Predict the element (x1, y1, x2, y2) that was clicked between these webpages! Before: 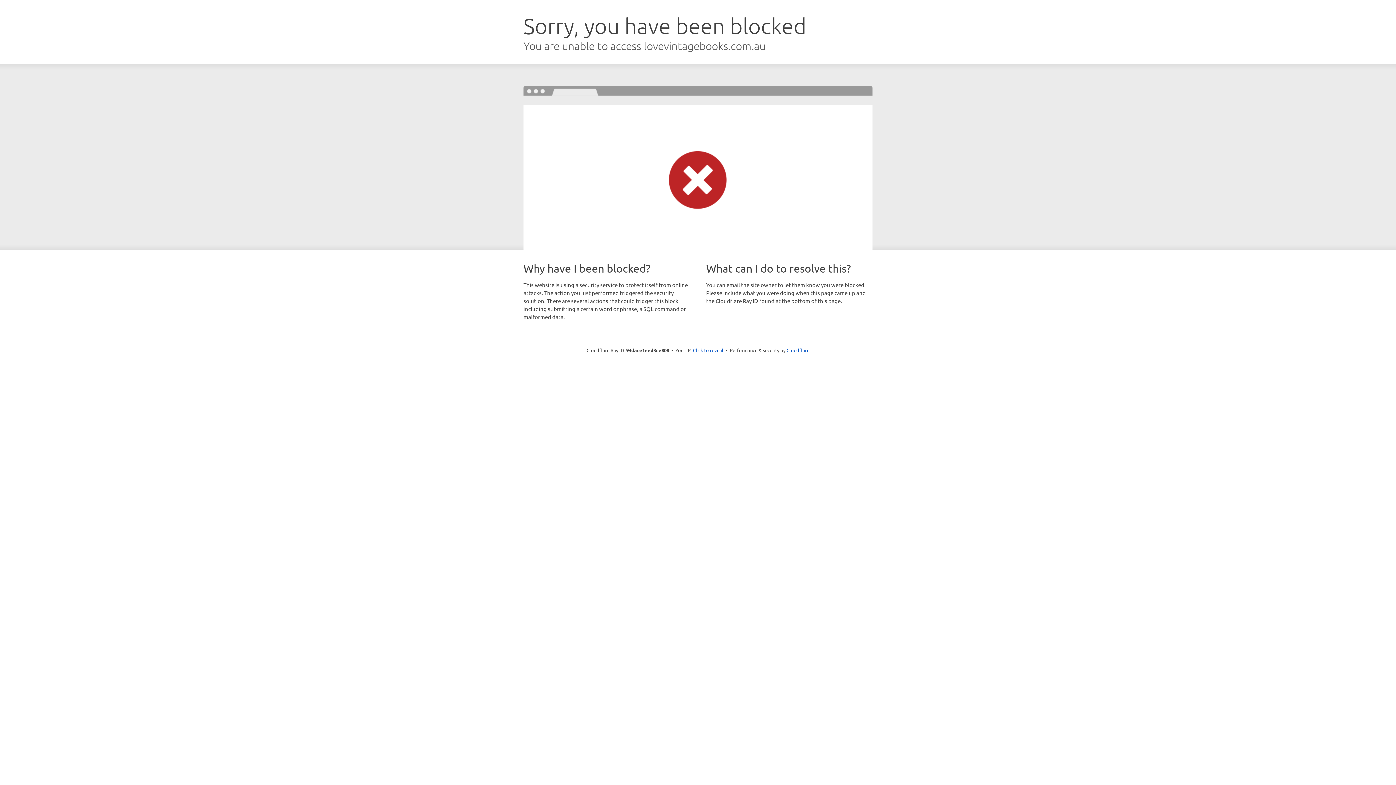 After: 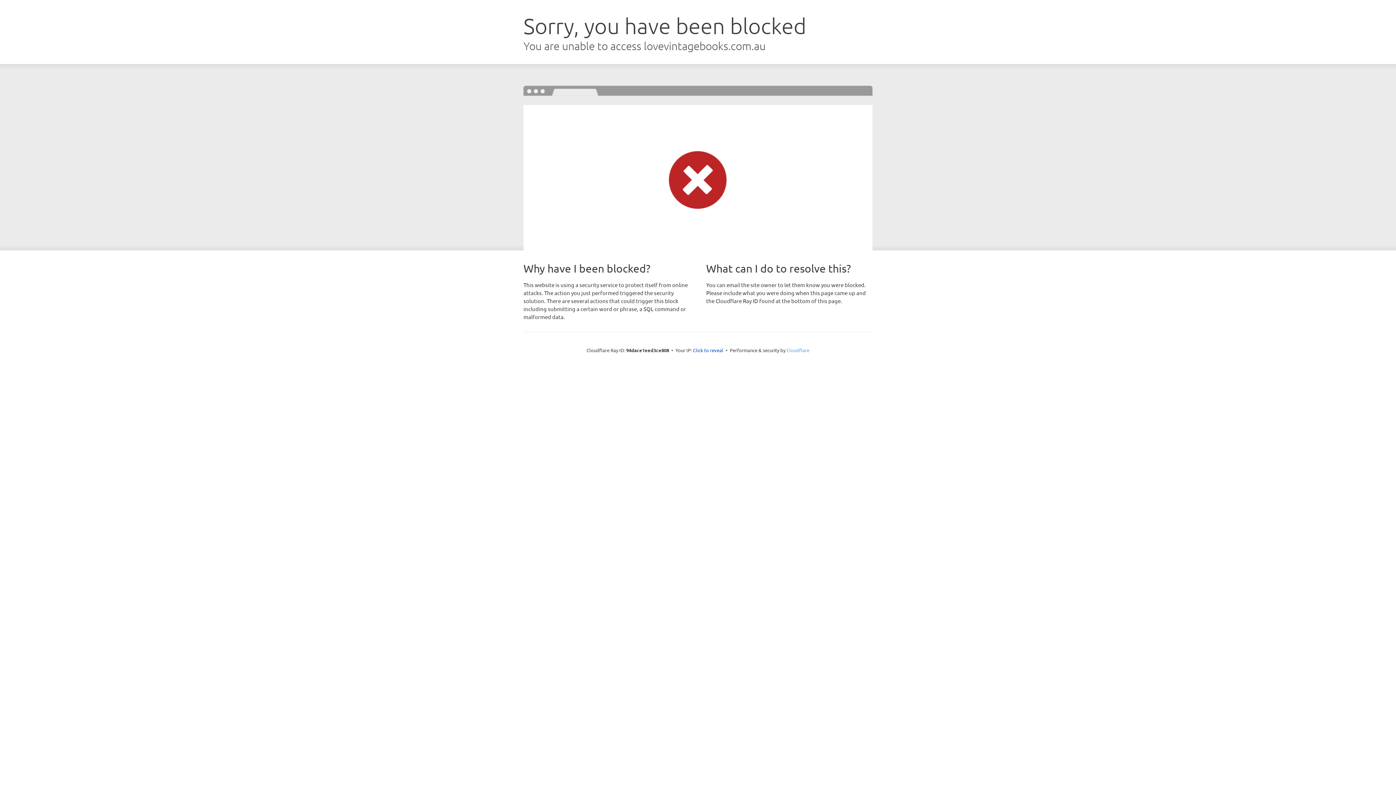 Action: label: Cloudflare bbox: (786, 347, 809, 353)